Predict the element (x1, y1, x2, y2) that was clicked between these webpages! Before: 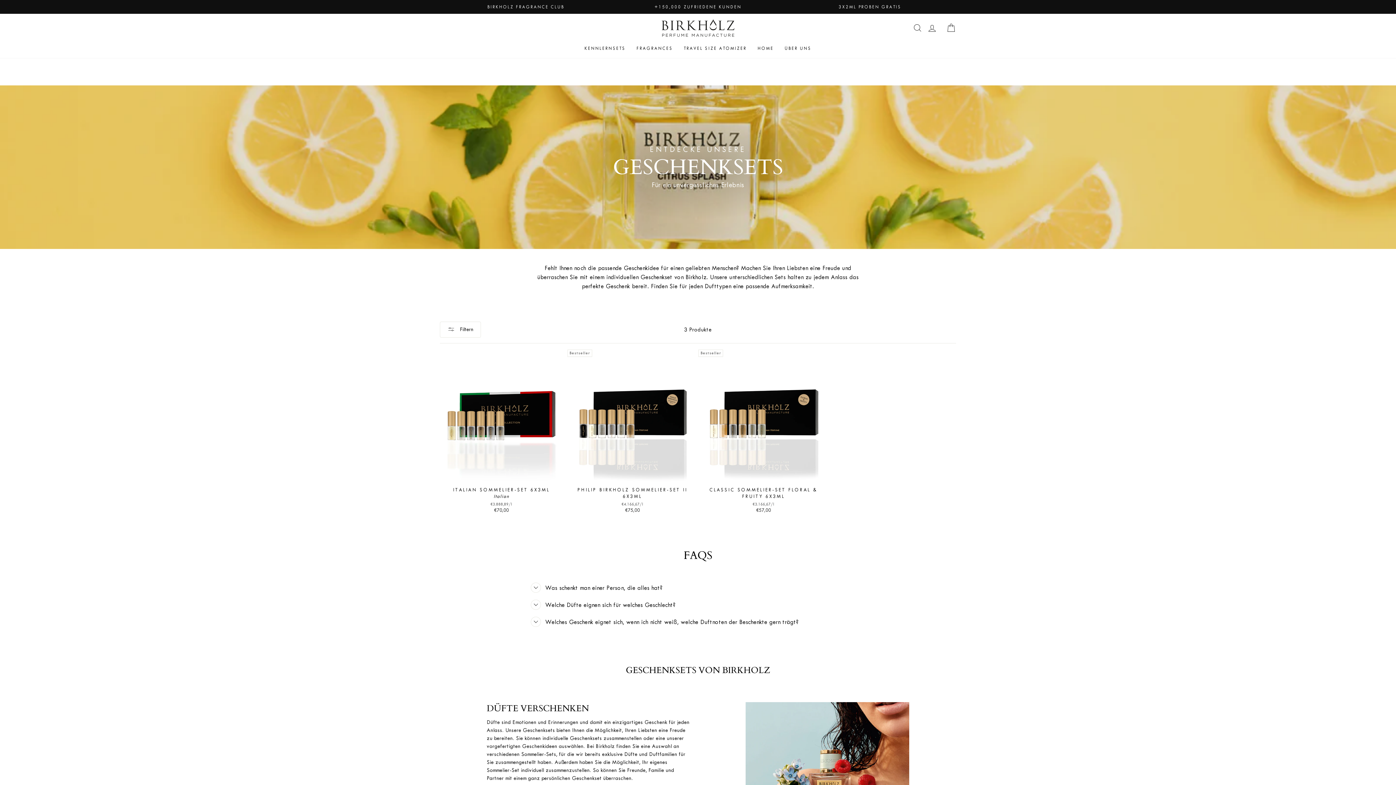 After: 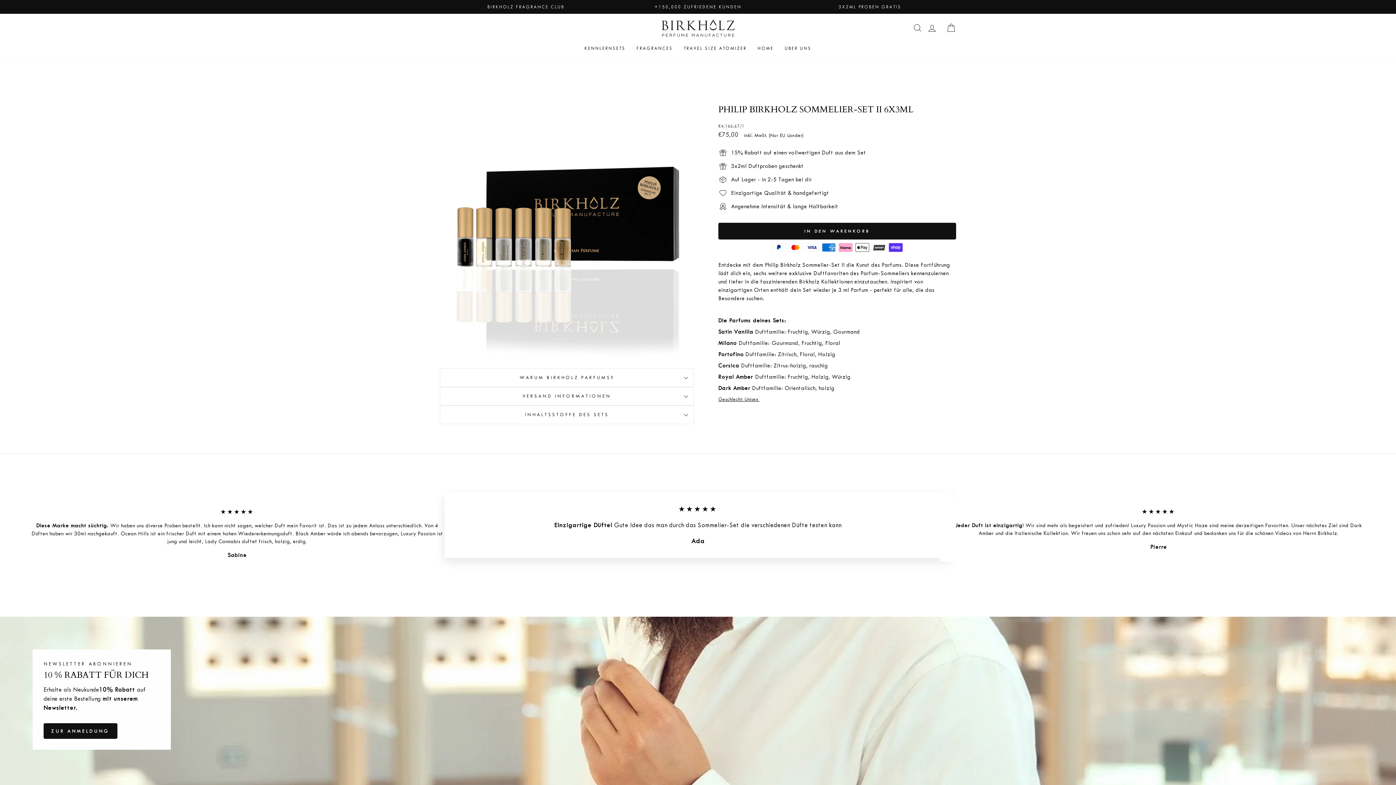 Action: bbox: (571, 360, 694, 515) label: Bestseller
PHILIP BIRKHOLZ SOMMELIER-SET II 6X3ML
€4.166,67/l
€75,00